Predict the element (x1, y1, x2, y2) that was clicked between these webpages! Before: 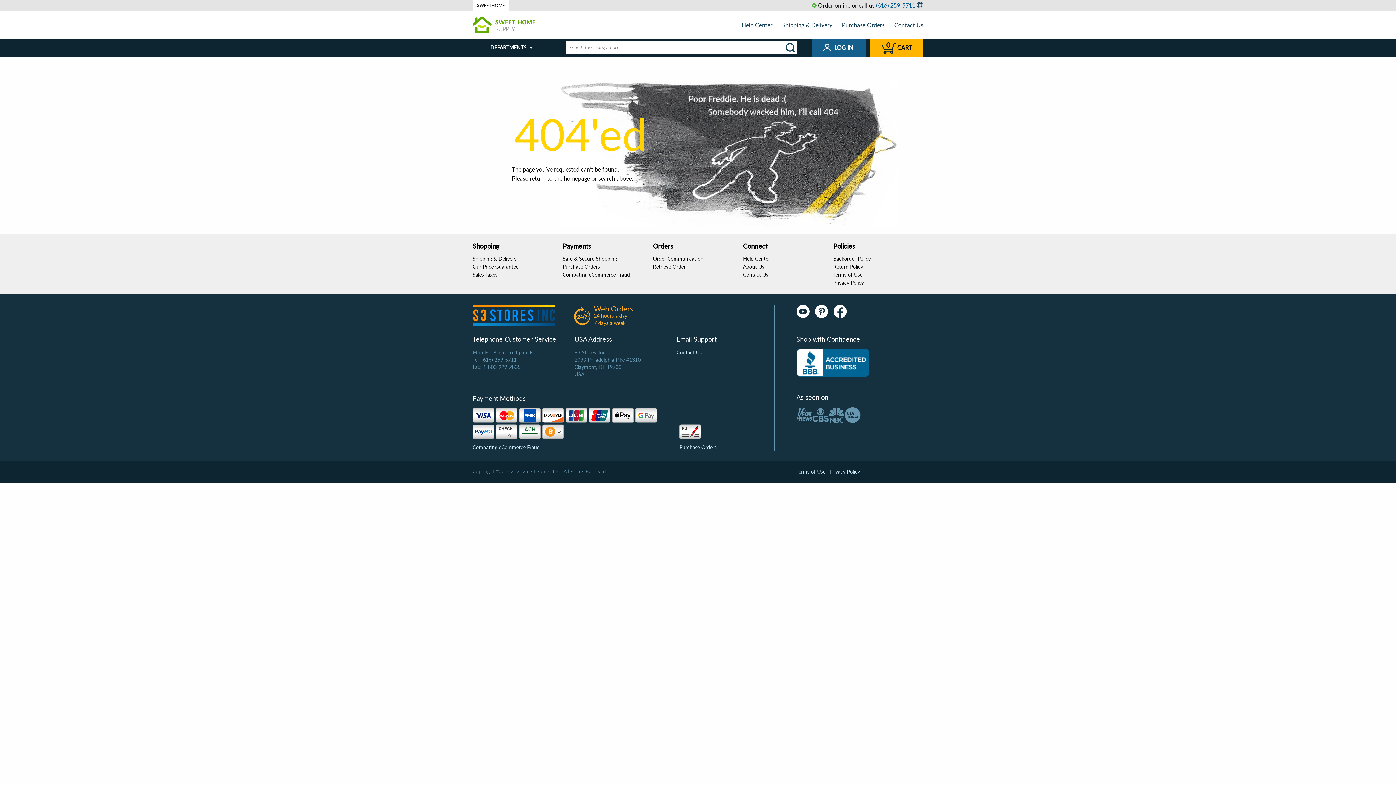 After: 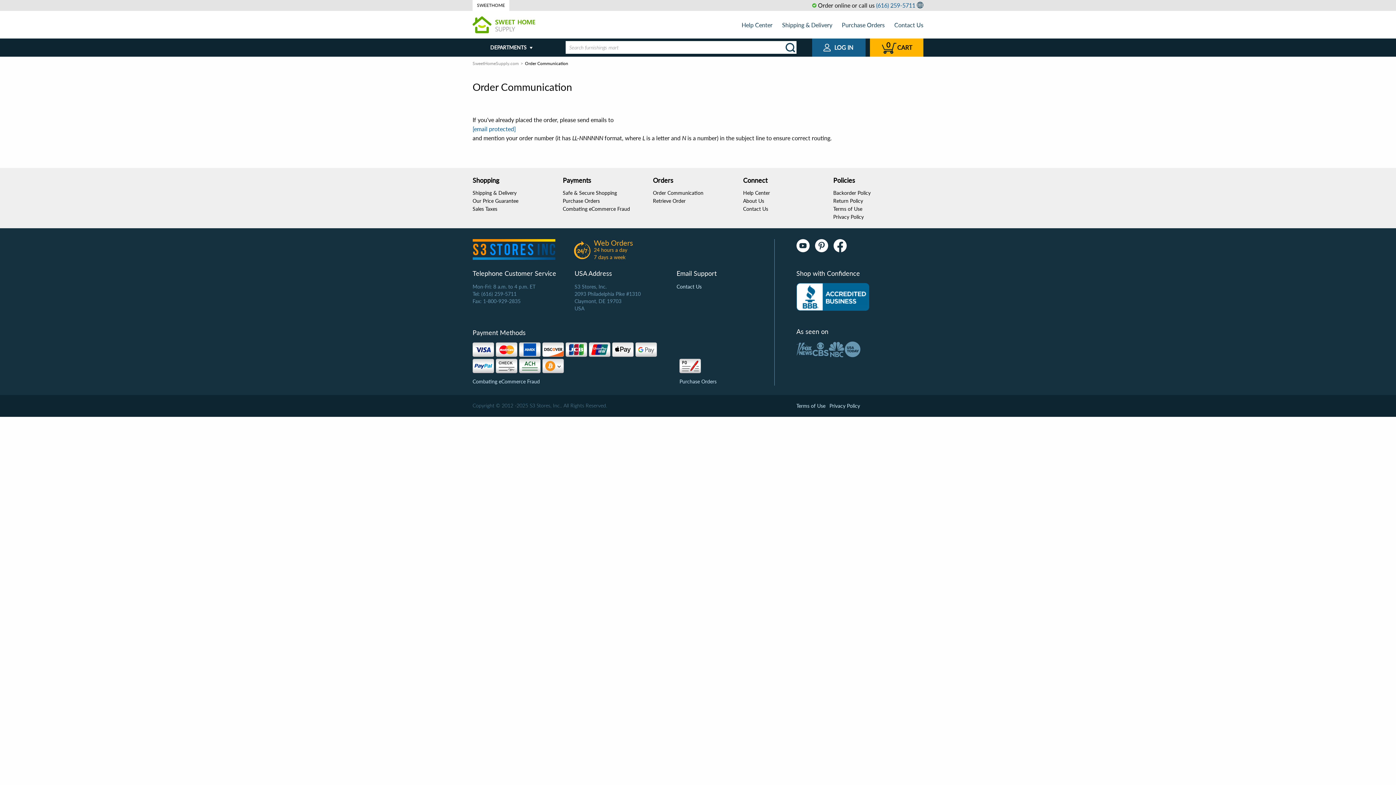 Action: bbox: (653, 255, 703, 261) label: Order Communication